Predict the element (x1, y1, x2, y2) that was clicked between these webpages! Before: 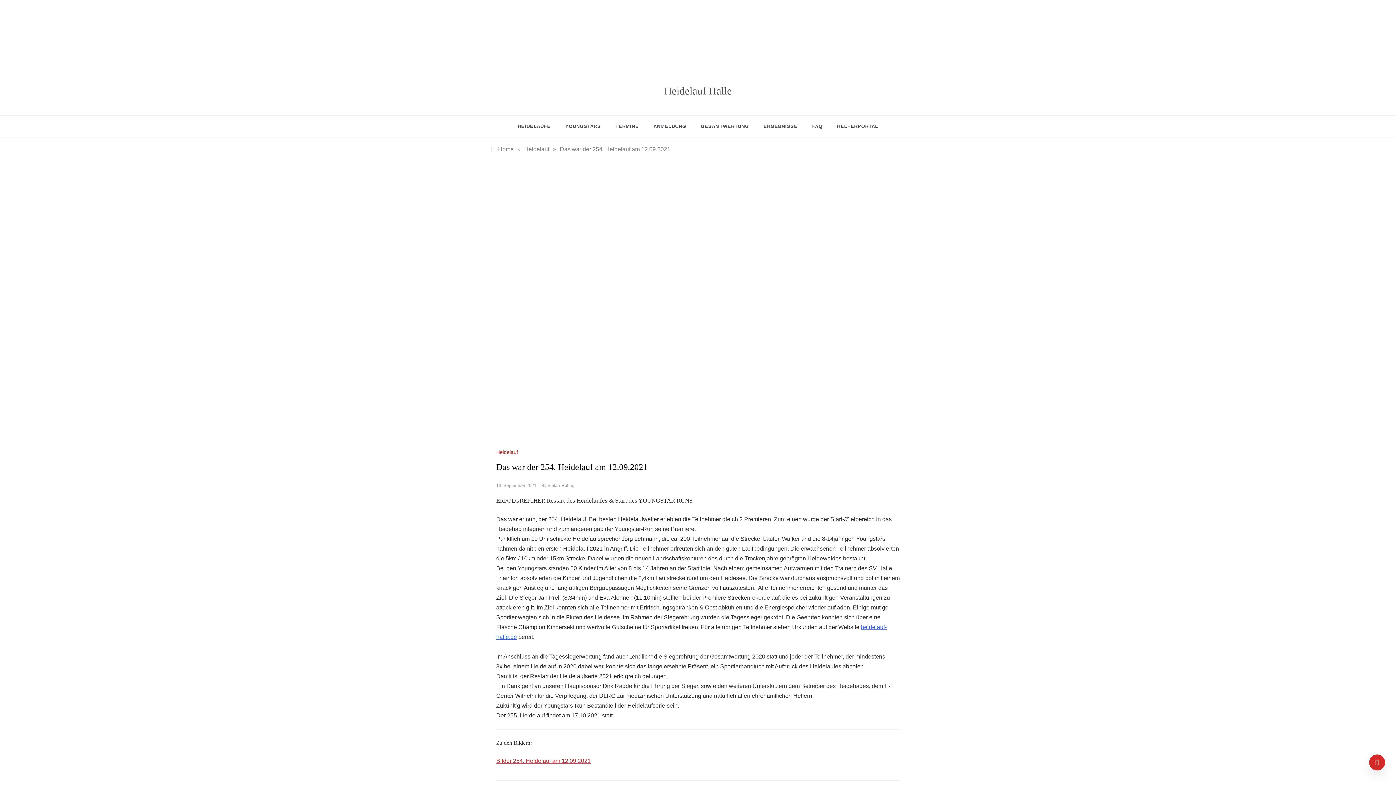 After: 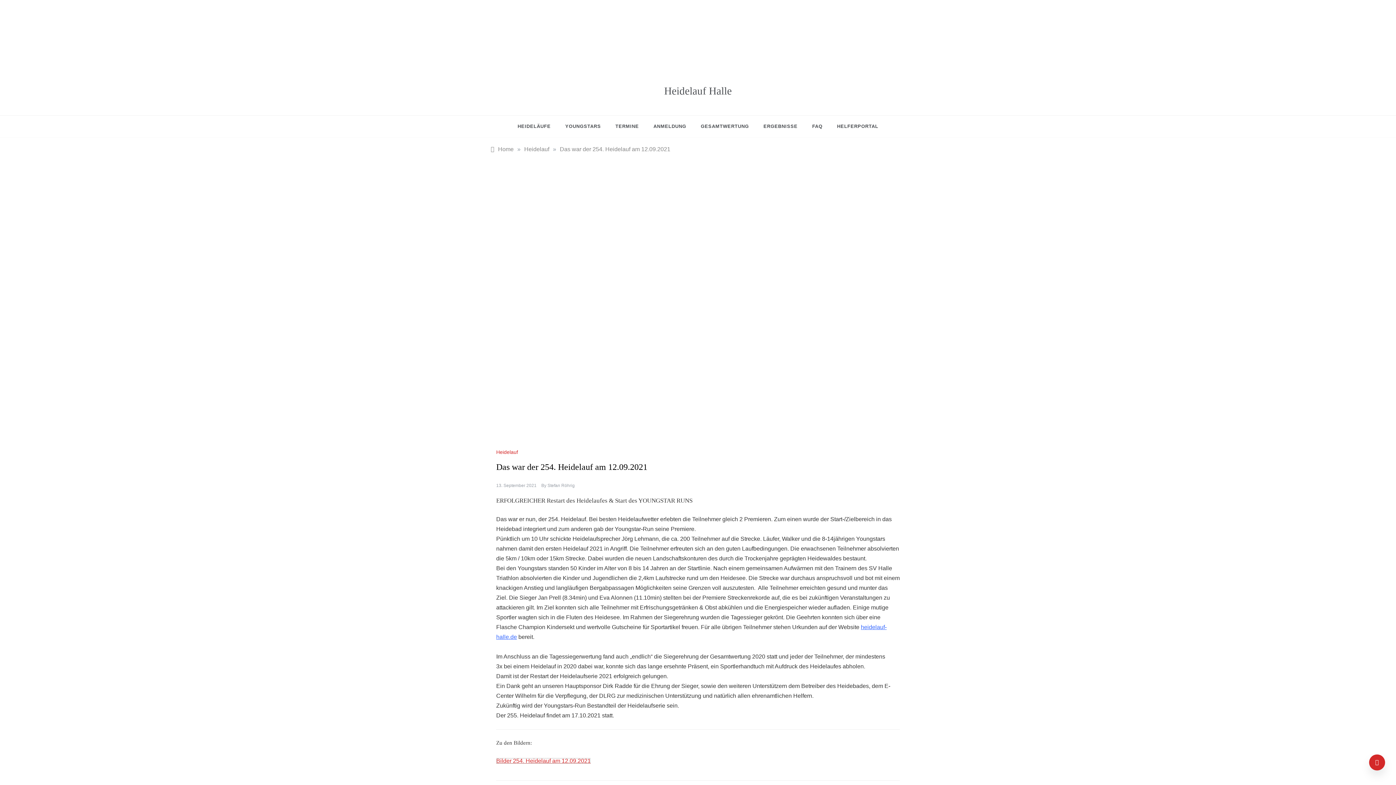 Action: label: Bilder 254. Heidelauf am 12.09.2021 bbox: (496, 758, 590, 764)